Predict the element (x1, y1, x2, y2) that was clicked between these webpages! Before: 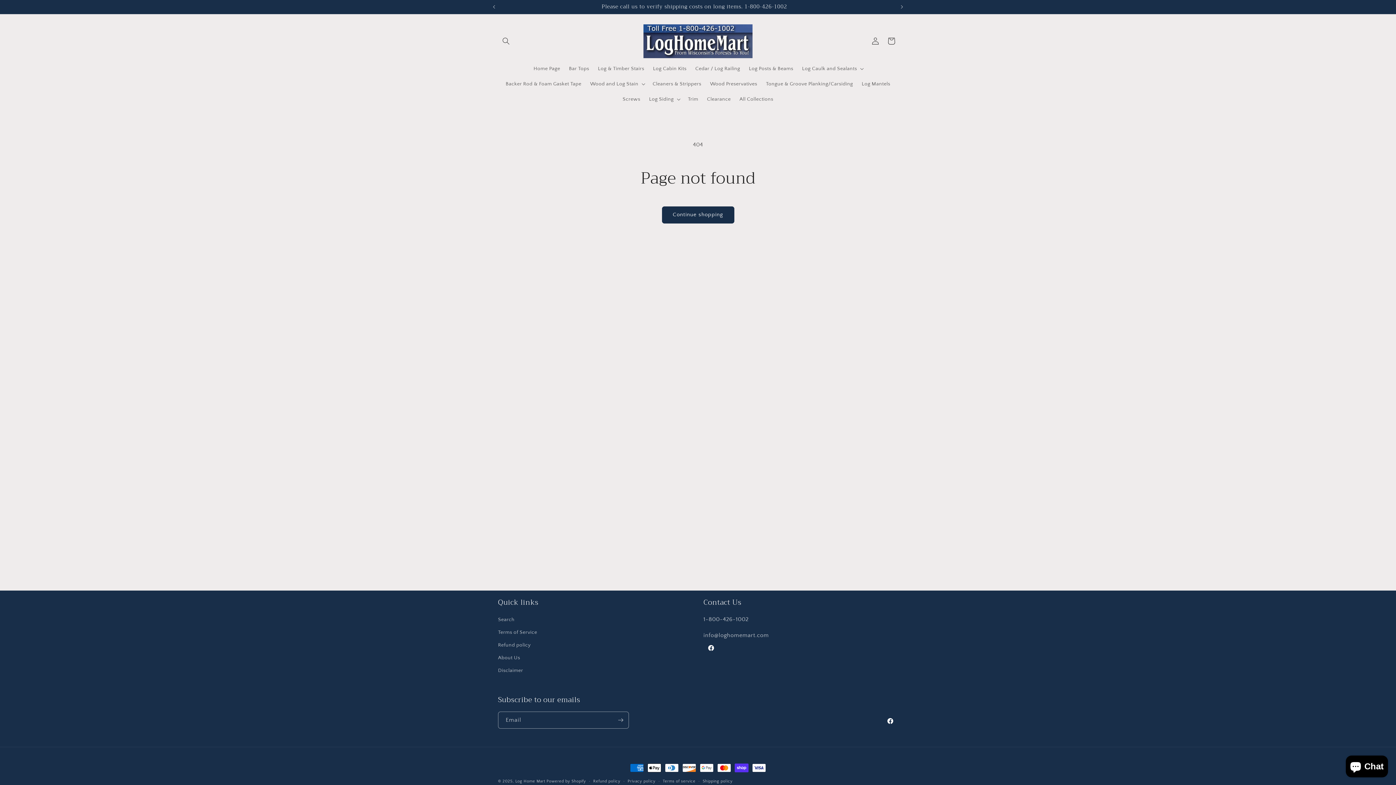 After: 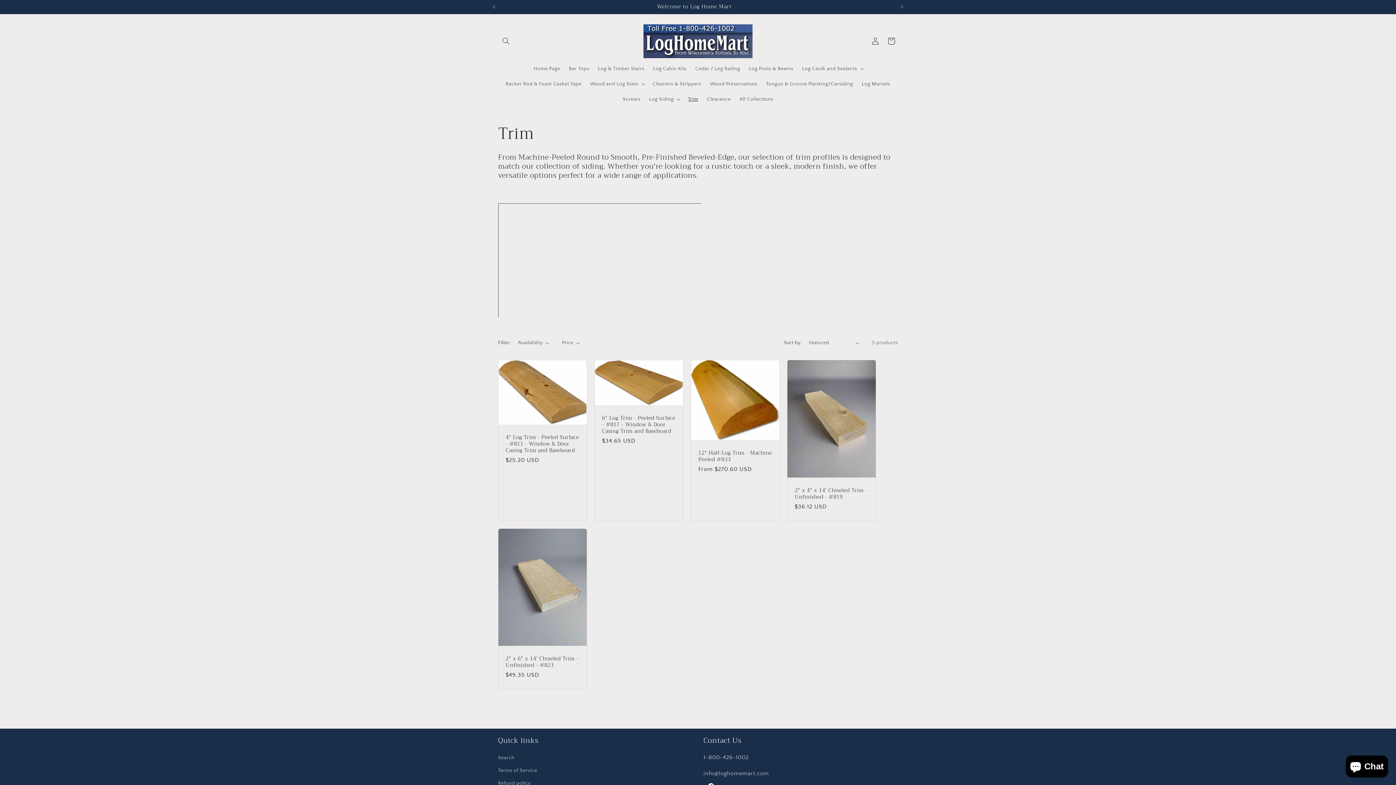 Action: label: Trim bbox: (683, 91, 702, 106)